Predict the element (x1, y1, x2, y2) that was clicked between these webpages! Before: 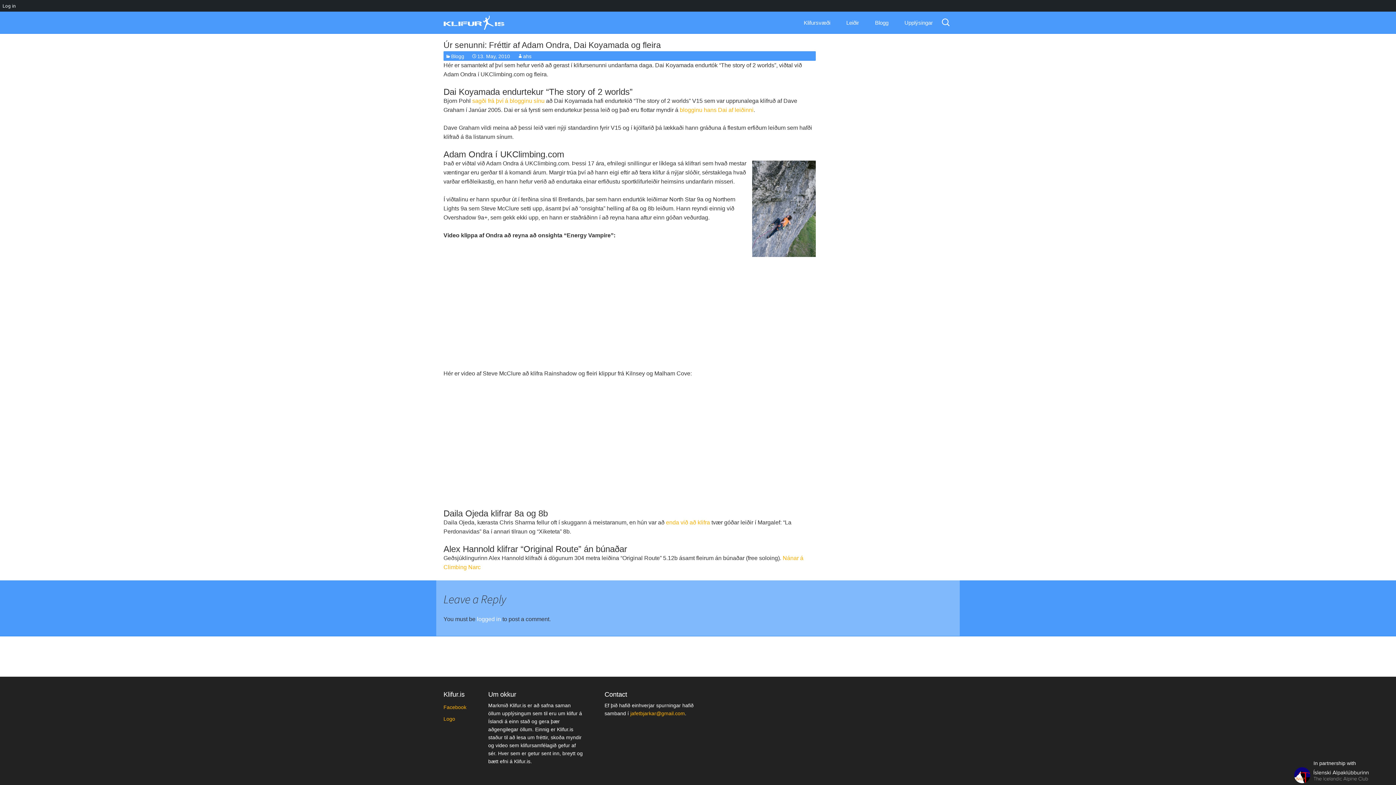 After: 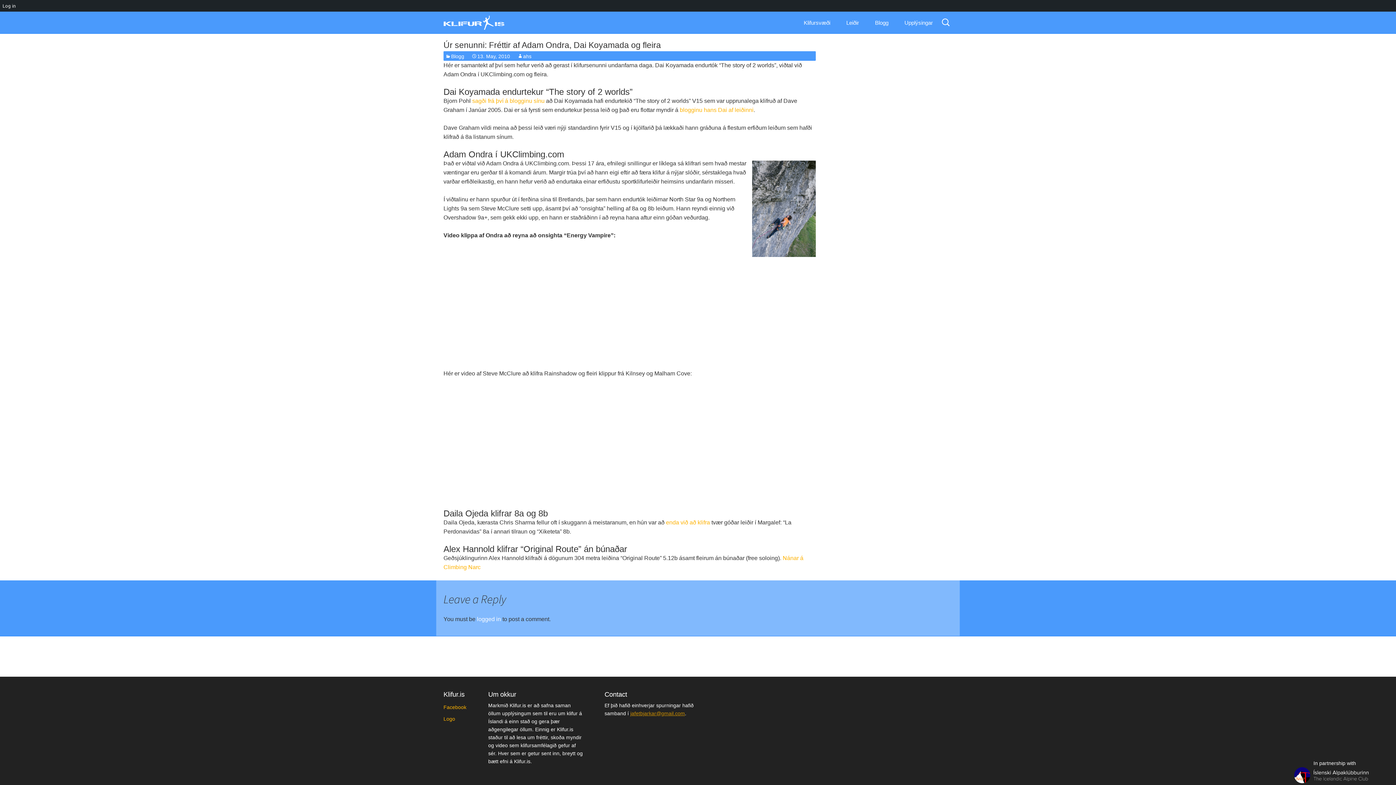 Action: label: jafetbjarkar@gmail.com bbox: (630, 710, 685, 716)